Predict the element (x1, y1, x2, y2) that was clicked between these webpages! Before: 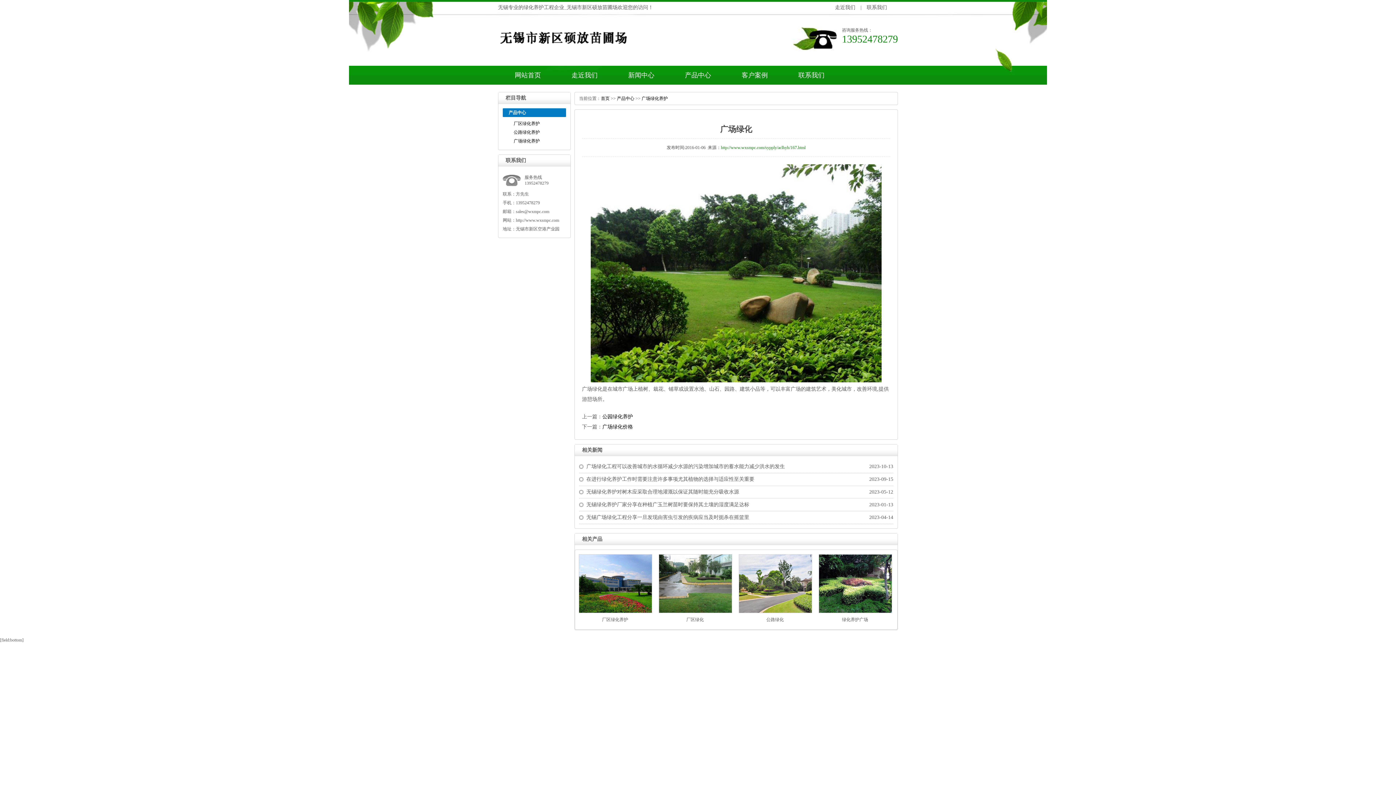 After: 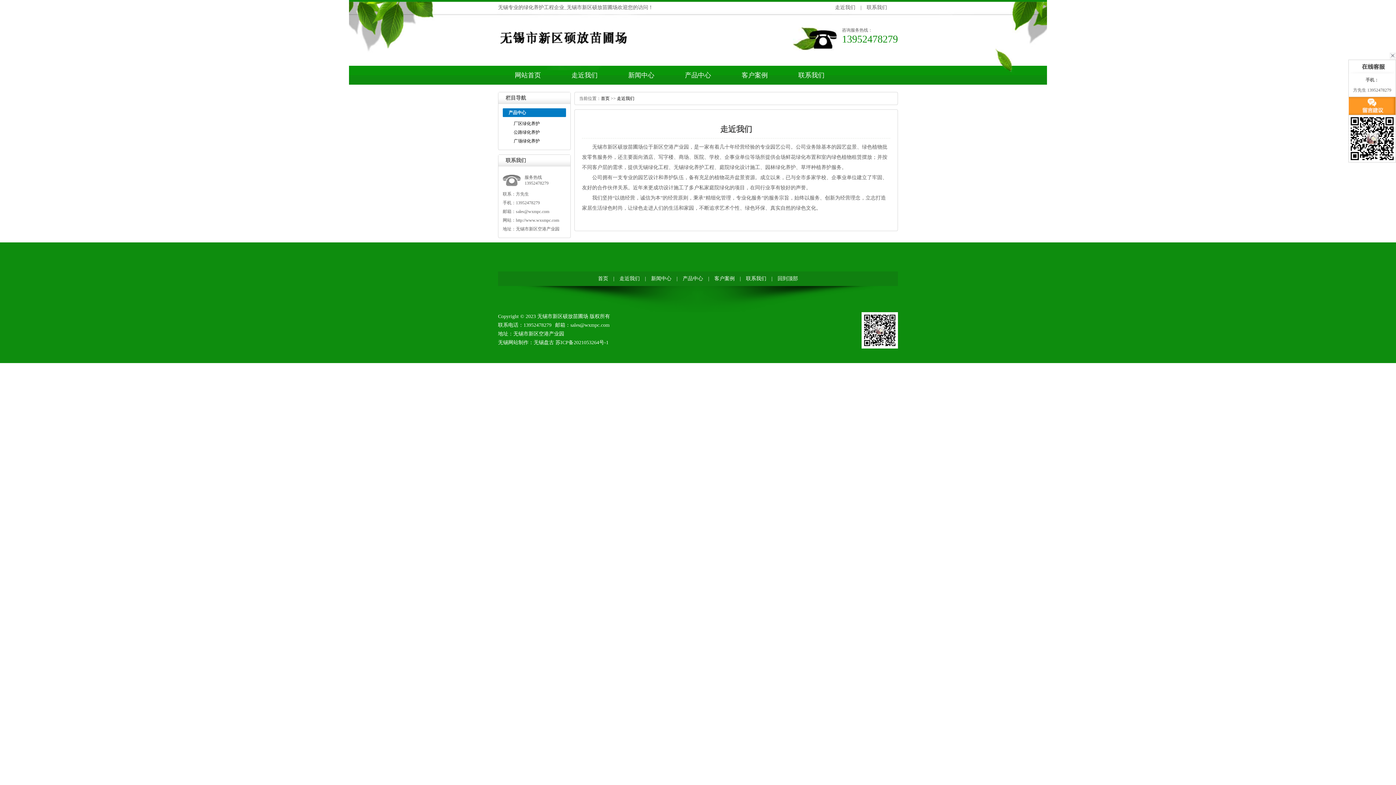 Action: bbox: (556, 65, 613, 84) label: 走近我们